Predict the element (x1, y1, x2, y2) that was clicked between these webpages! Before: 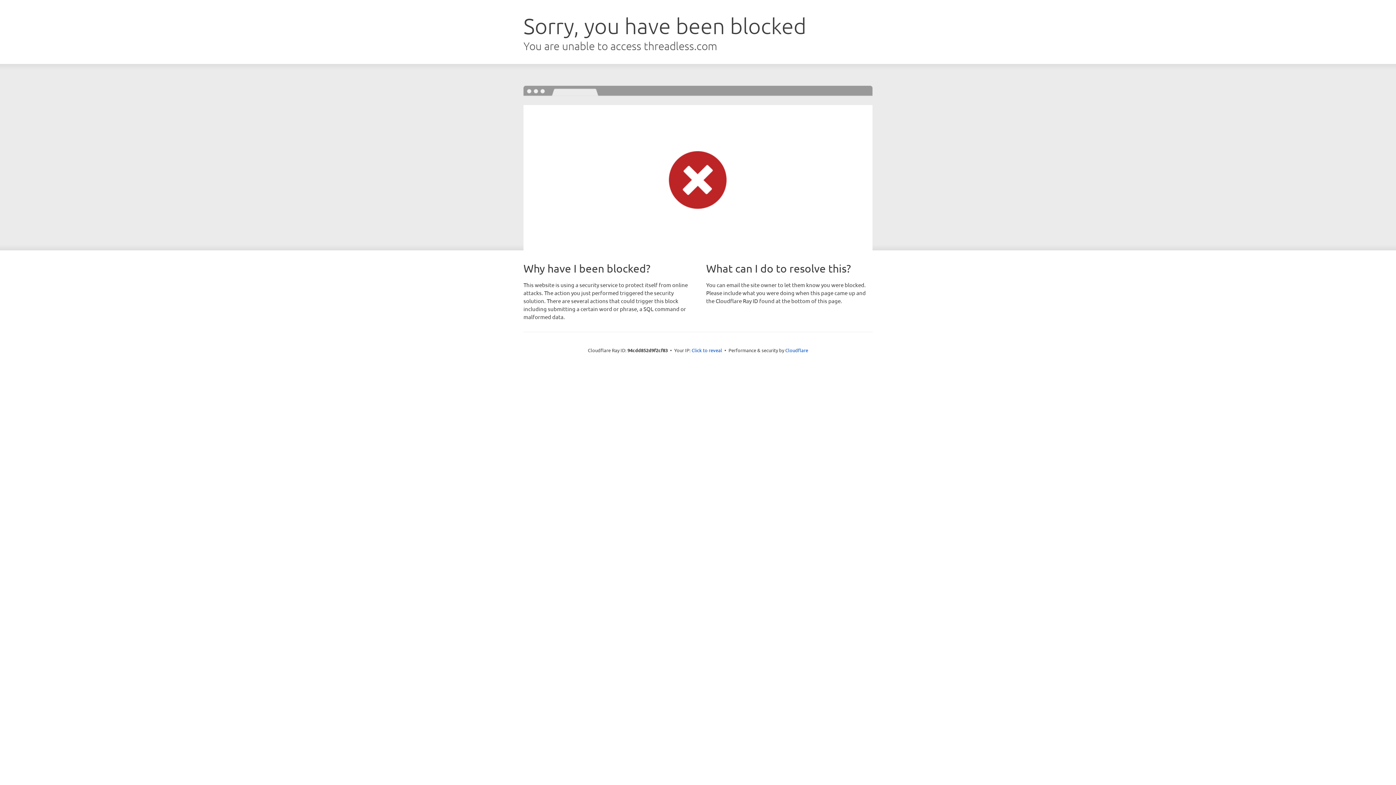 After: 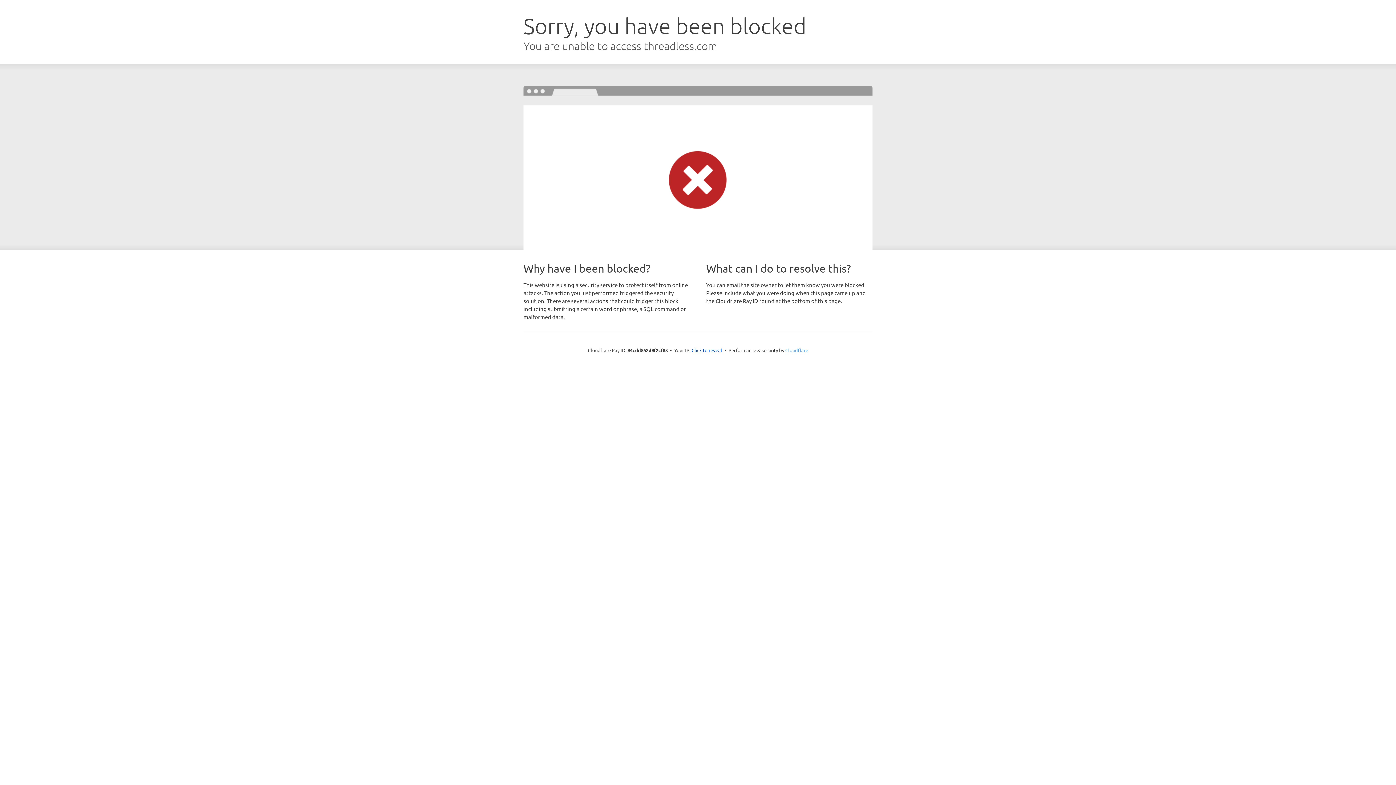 Action: label: Cloudflare bbox: (785, 347, 808, 353)